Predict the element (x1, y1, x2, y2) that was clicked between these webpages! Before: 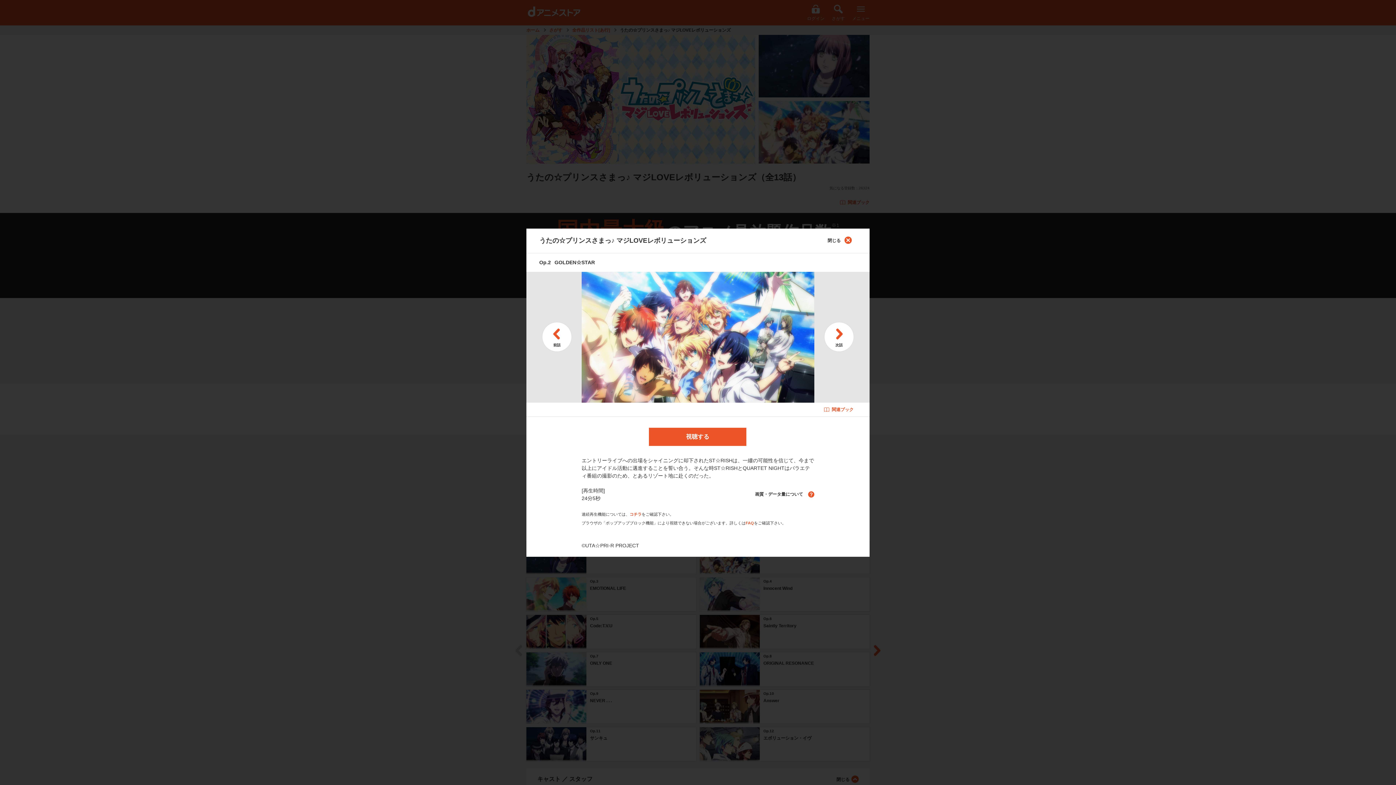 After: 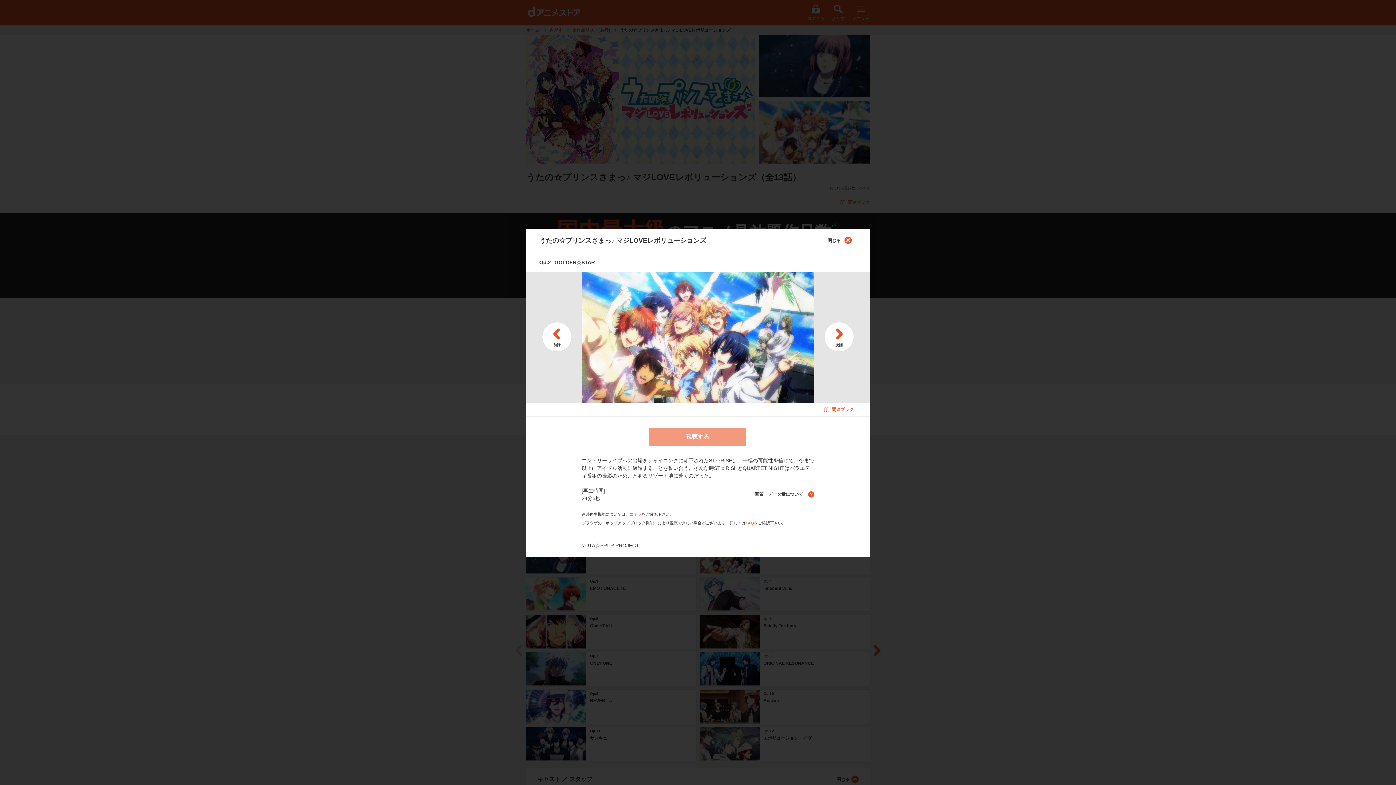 Action: label: 視聴する bbox: (649, 427, 747, 446)